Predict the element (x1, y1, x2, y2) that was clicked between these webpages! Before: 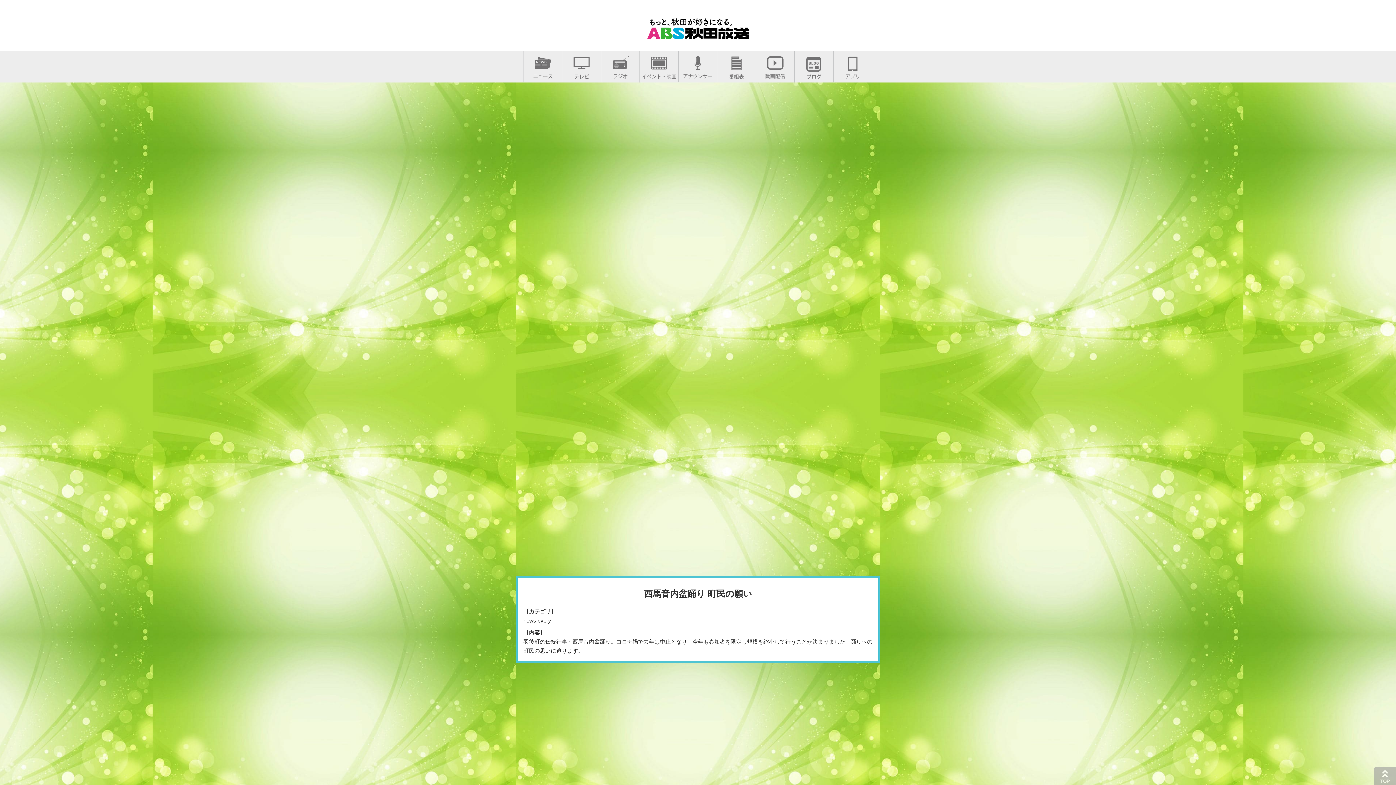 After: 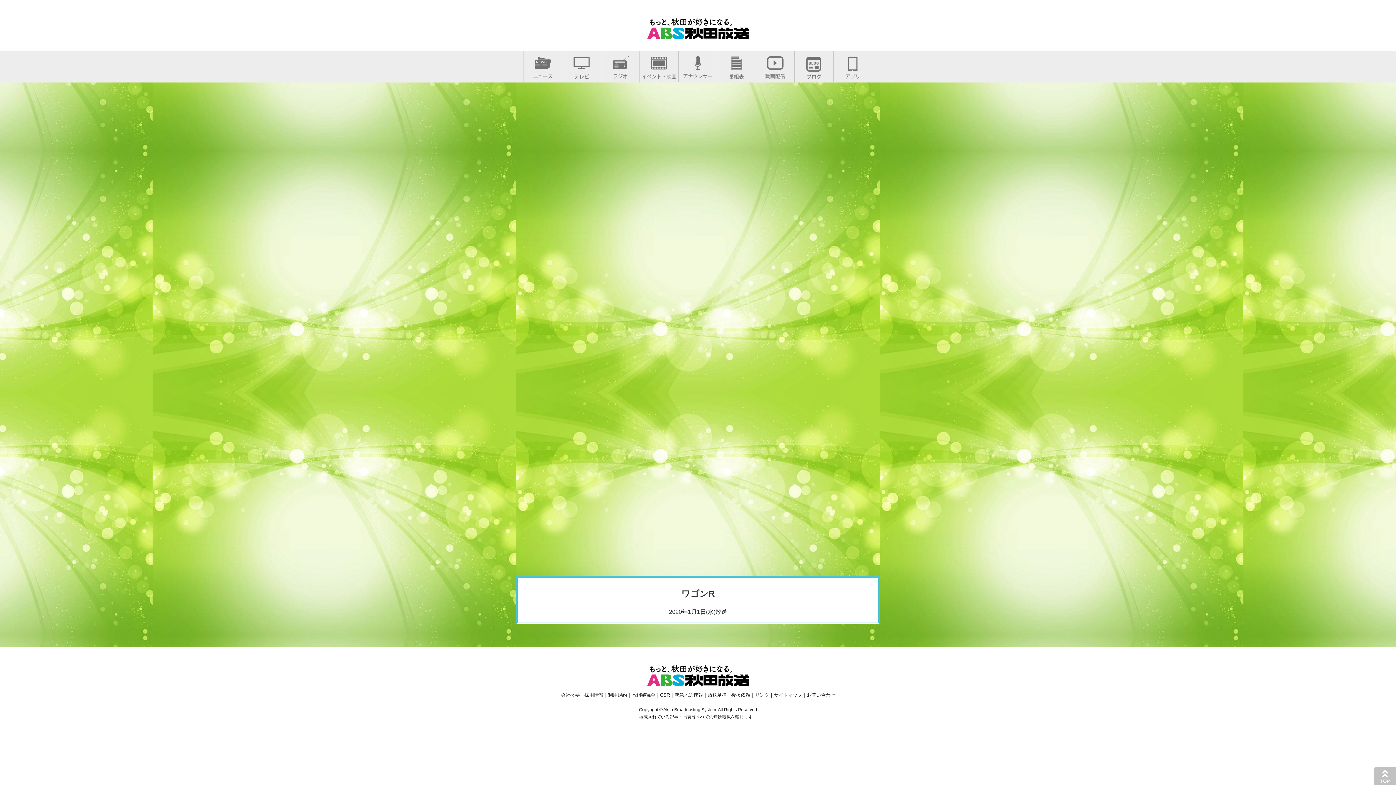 Action: bbox: (756, 71, 794, 77)